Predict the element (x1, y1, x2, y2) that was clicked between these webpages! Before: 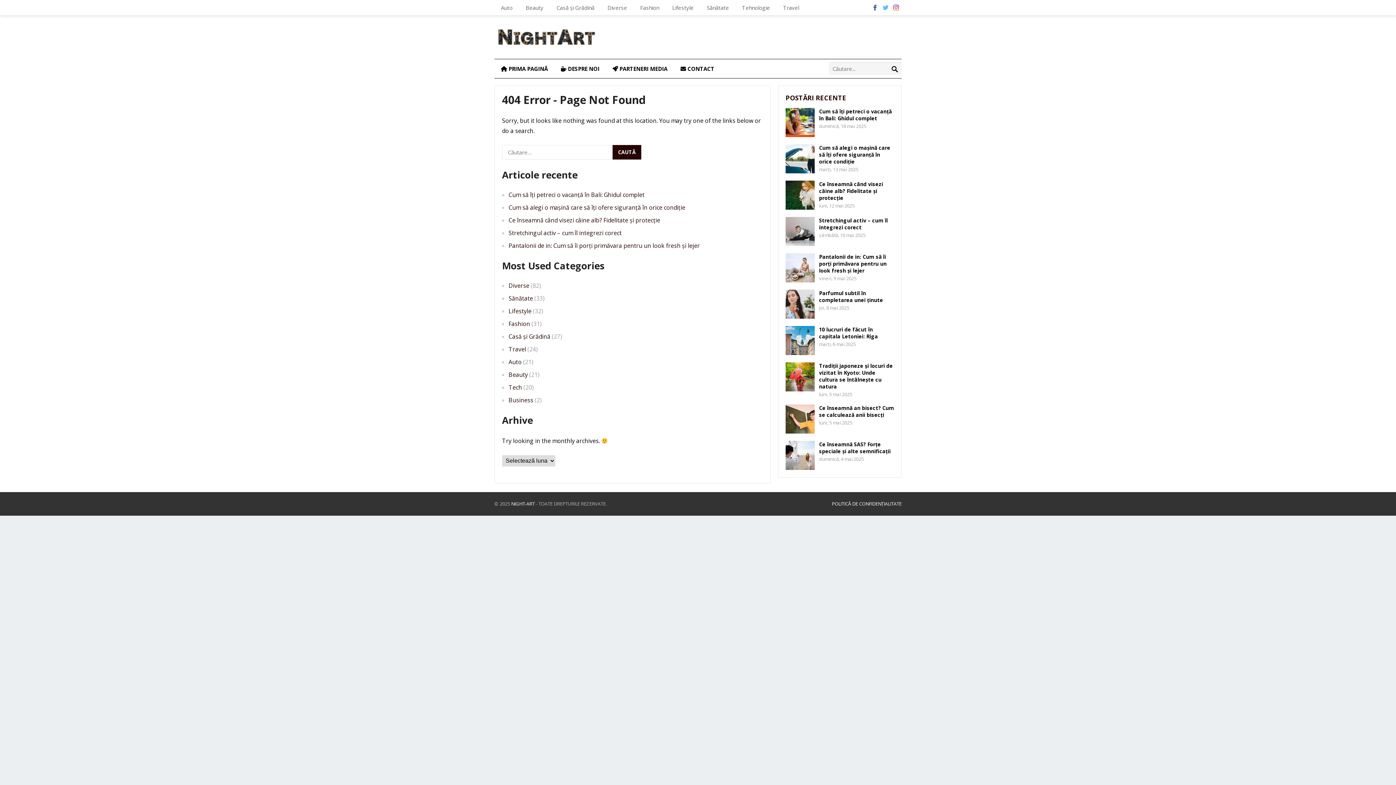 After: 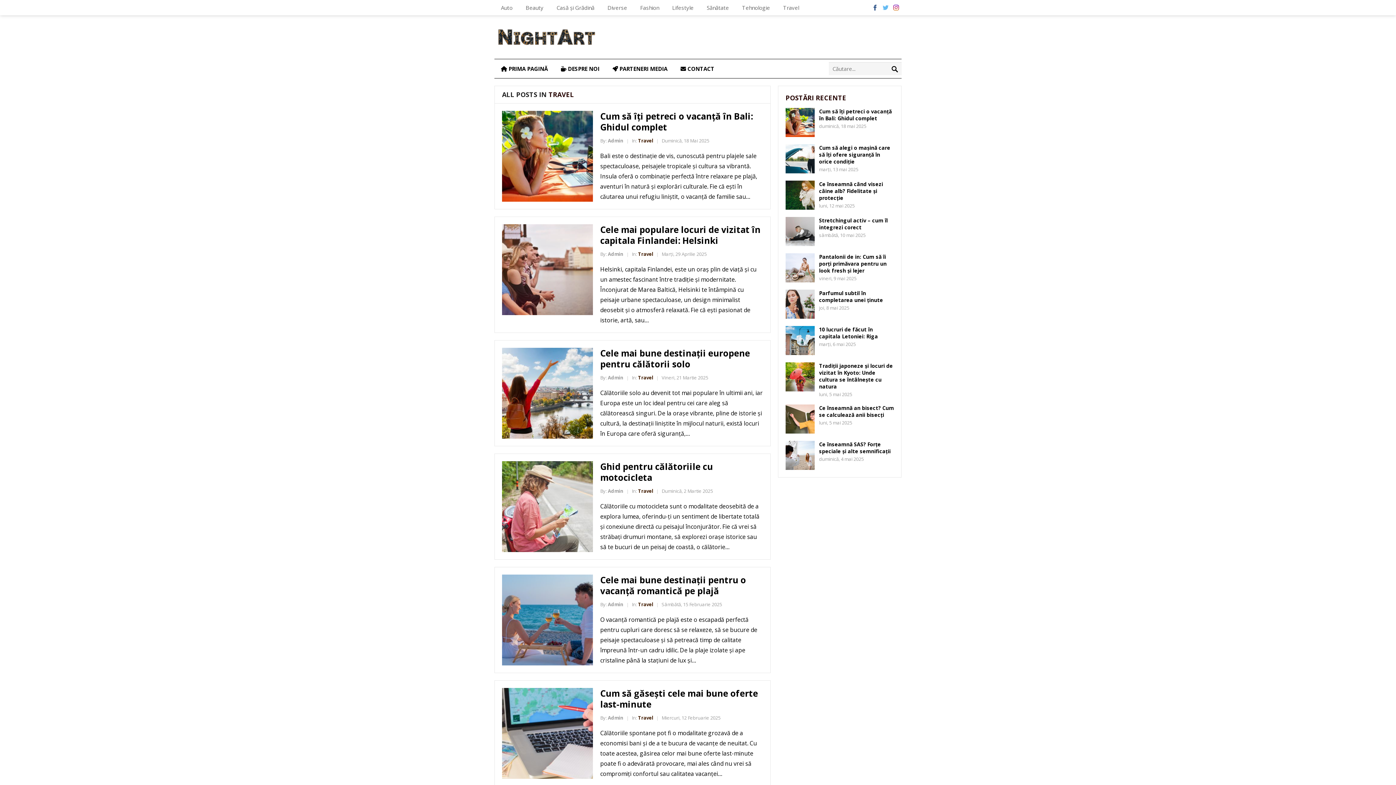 Action: bbox: (508, 345, 526, 353) label: Travel